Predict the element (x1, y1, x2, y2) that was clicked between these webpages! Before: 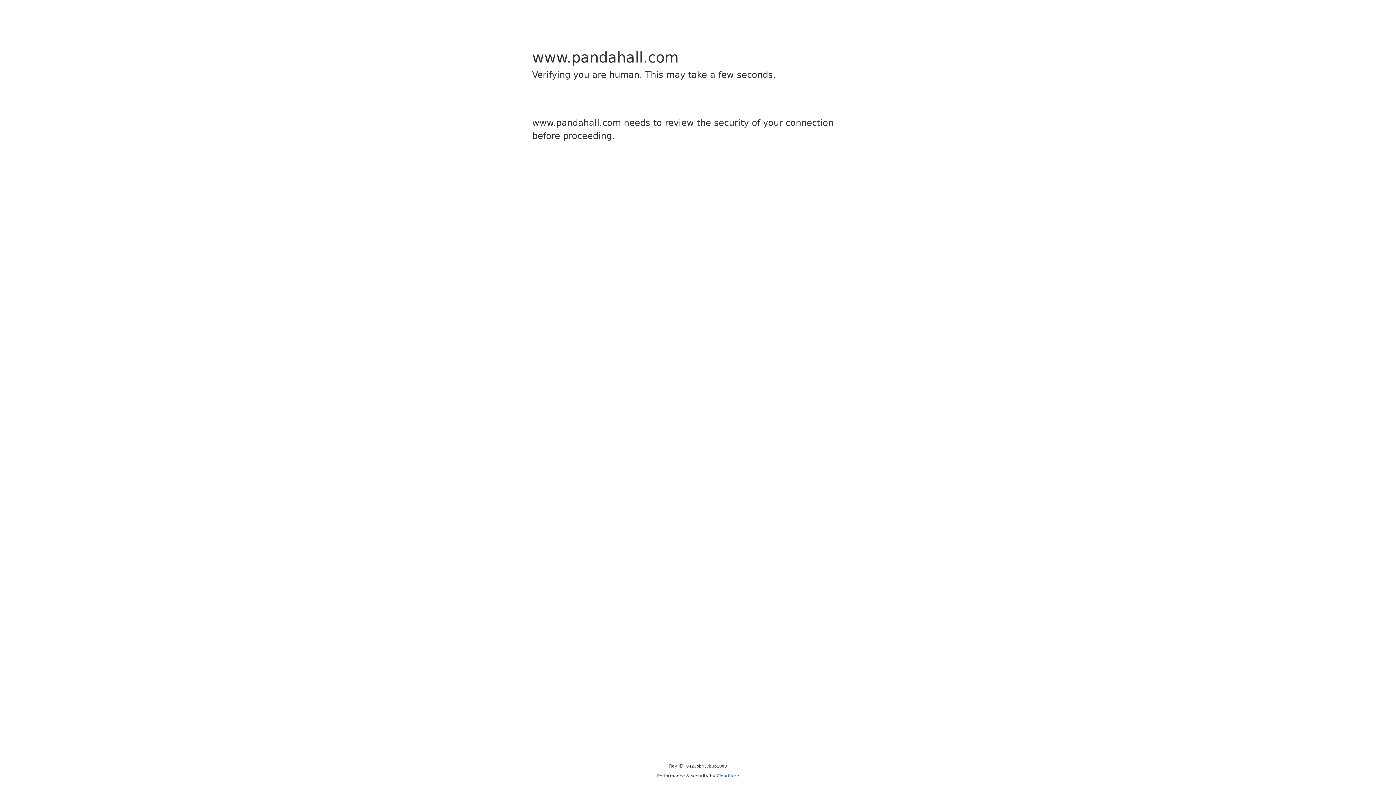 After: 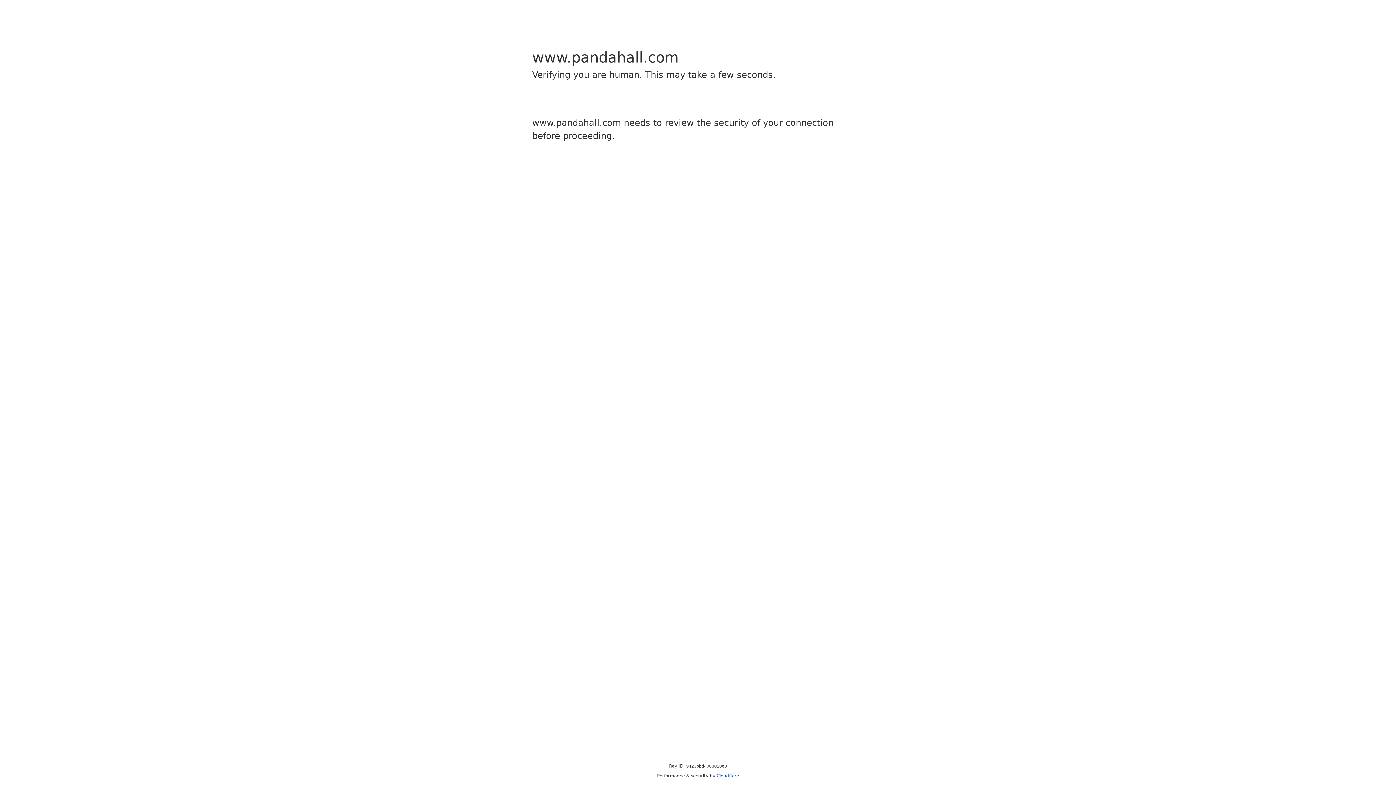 Action: bbox: (716, 773, 739, 778) label: Cloudflare